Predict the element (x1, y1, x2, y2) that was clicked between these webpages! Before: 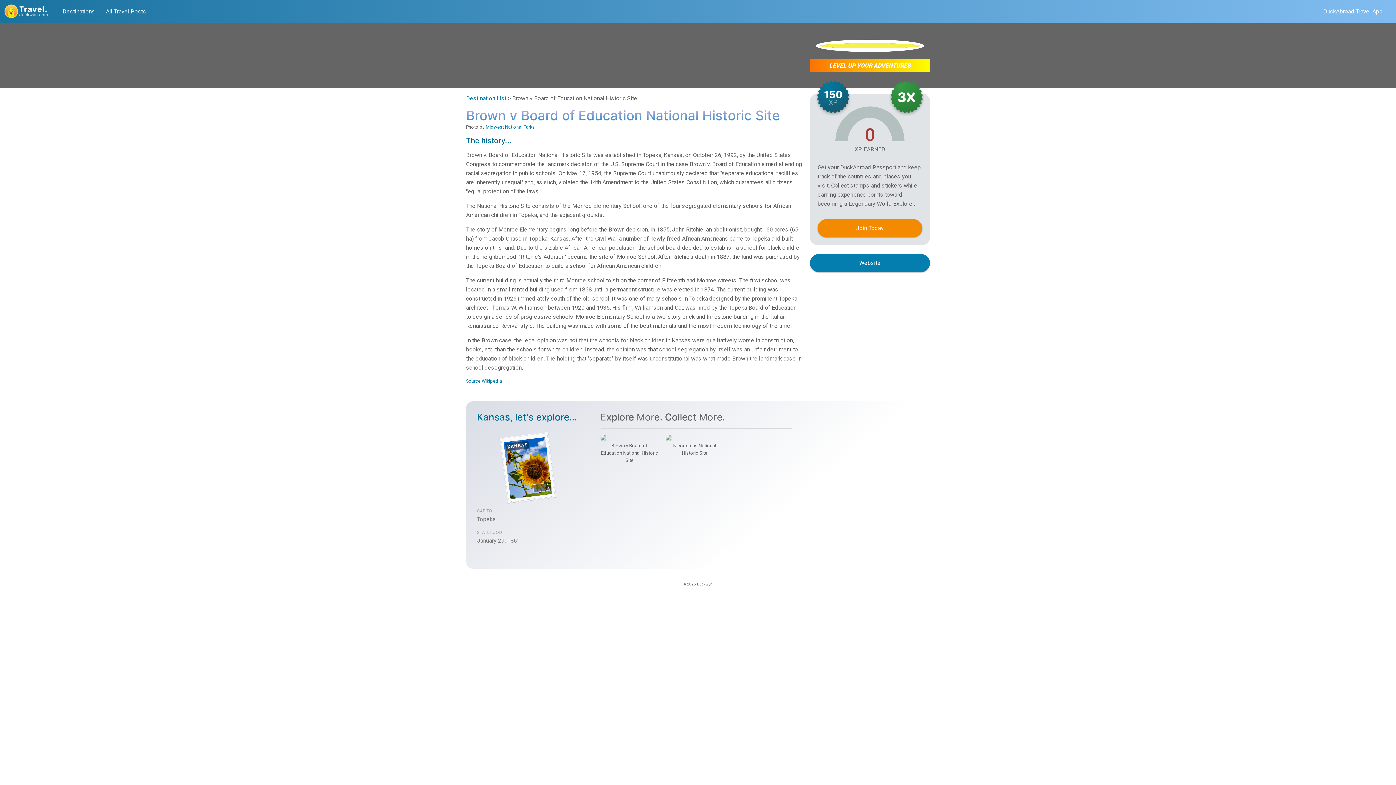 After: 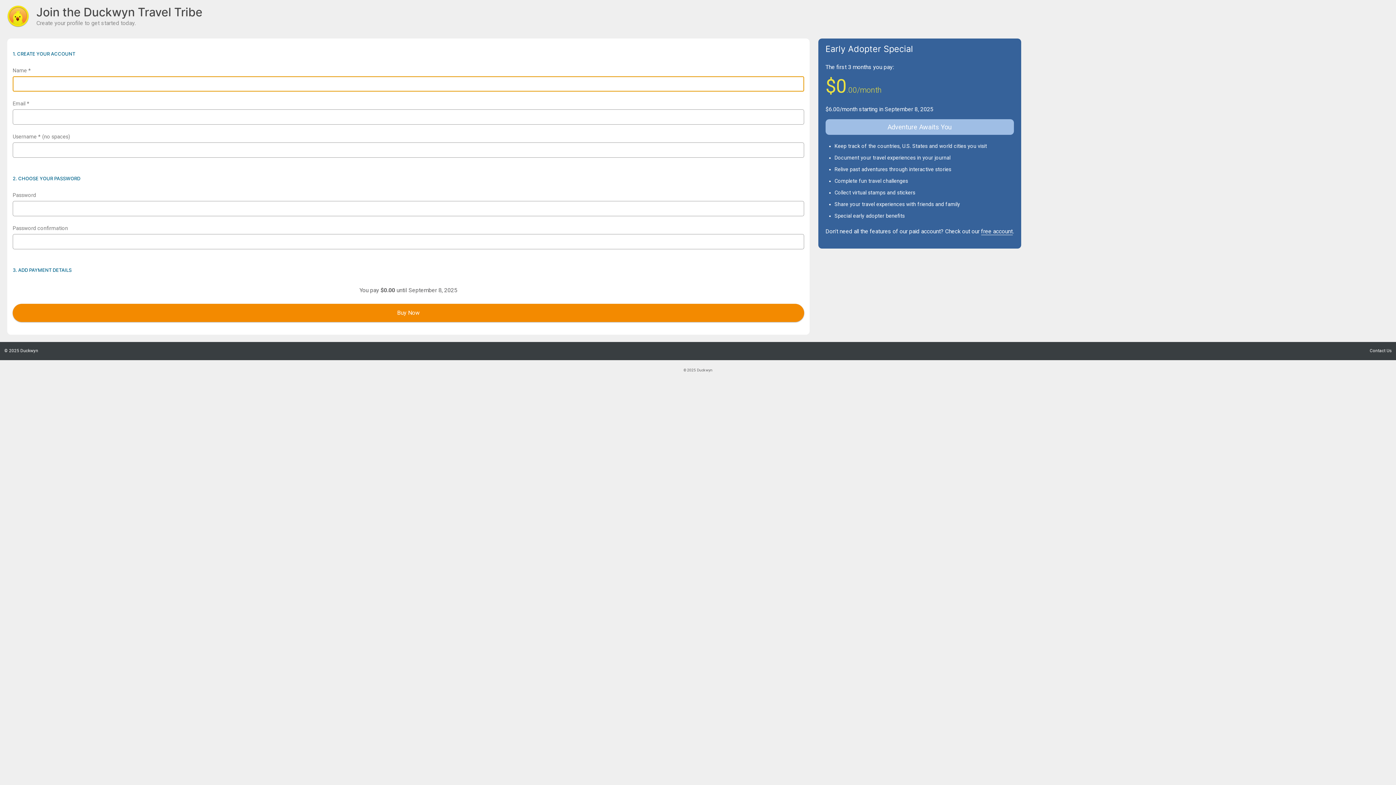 Action: label: Join Today bbox: (817, 219, 922, 237)